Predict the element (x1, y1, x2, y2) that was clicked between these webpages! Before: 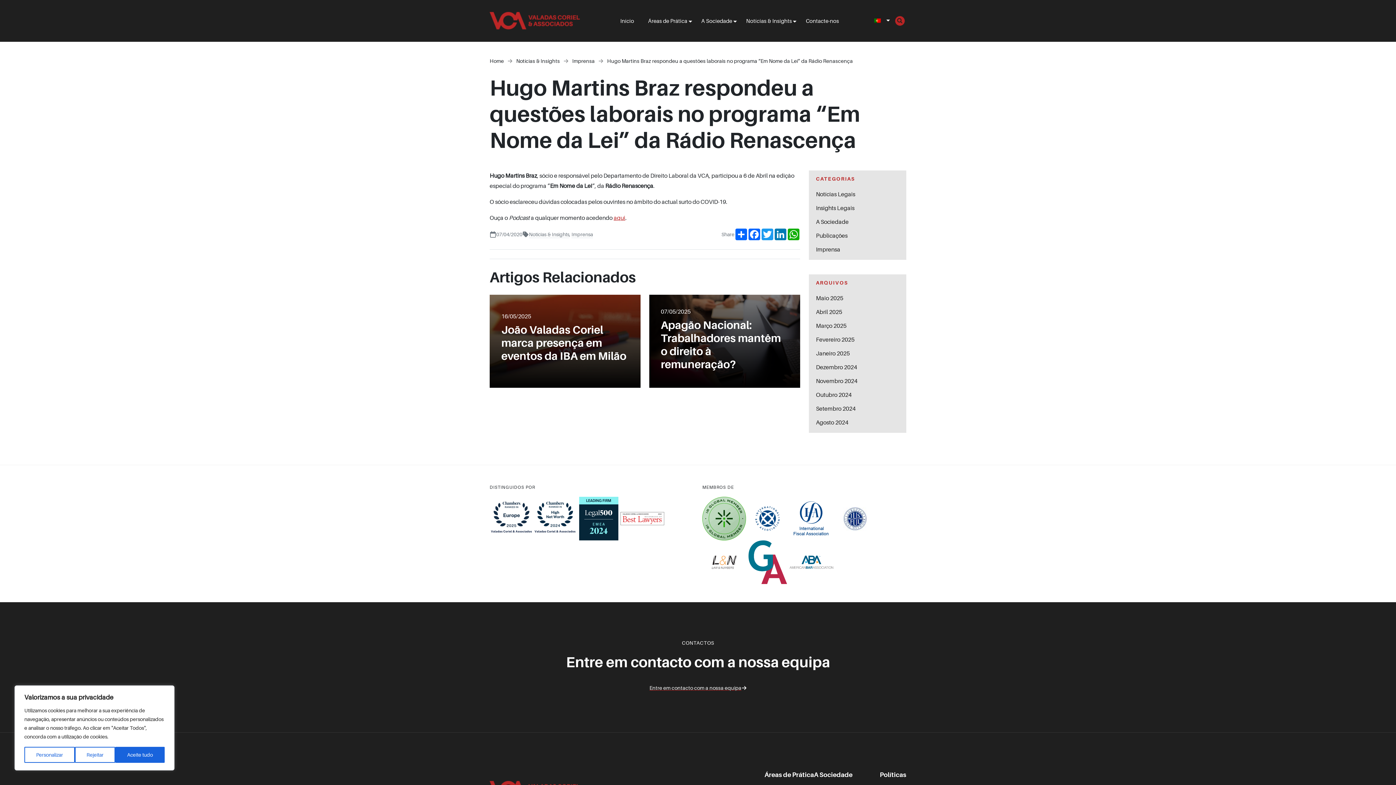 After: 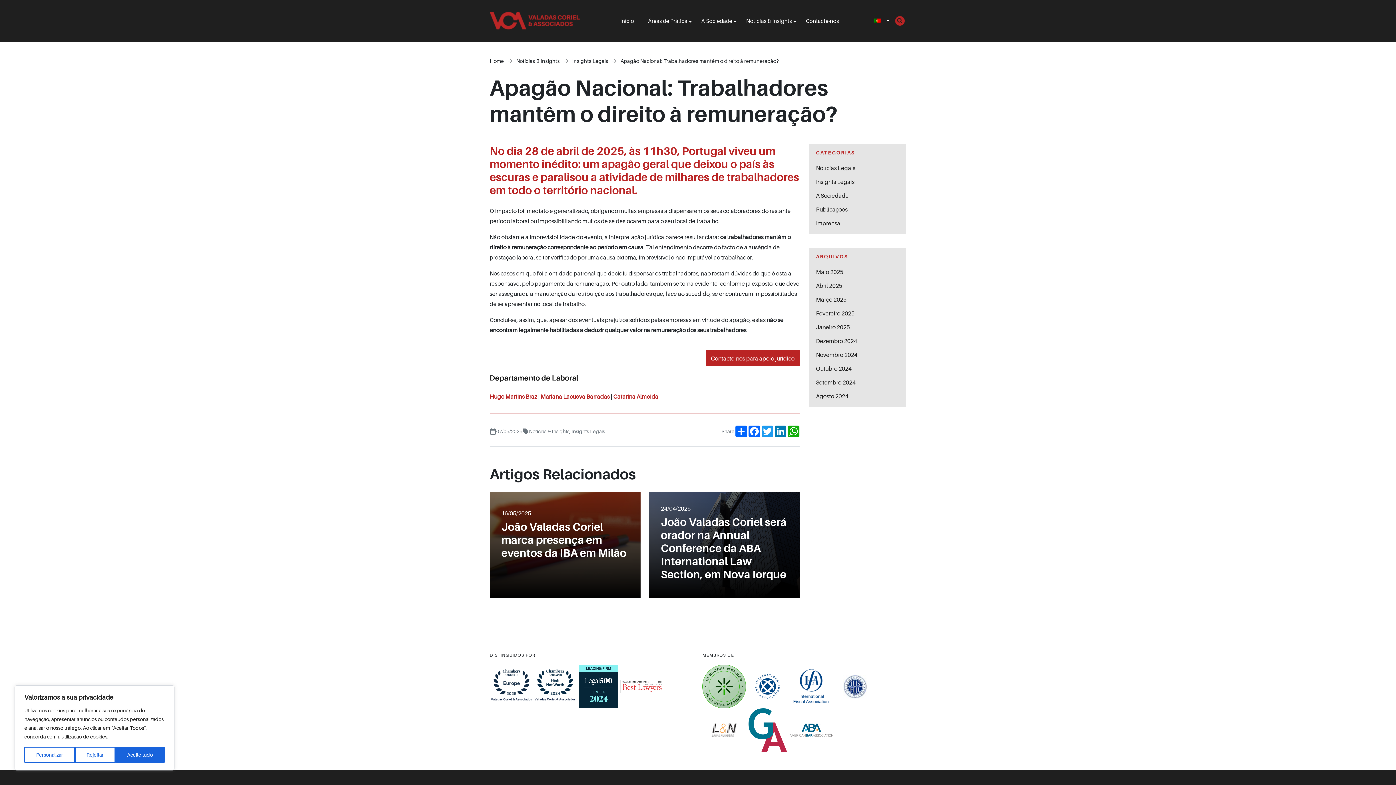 Action: label: Apagão Nacional: Trabalhadores mantêm o direito à remuneração? bbox: (661, 318, 781, 370)